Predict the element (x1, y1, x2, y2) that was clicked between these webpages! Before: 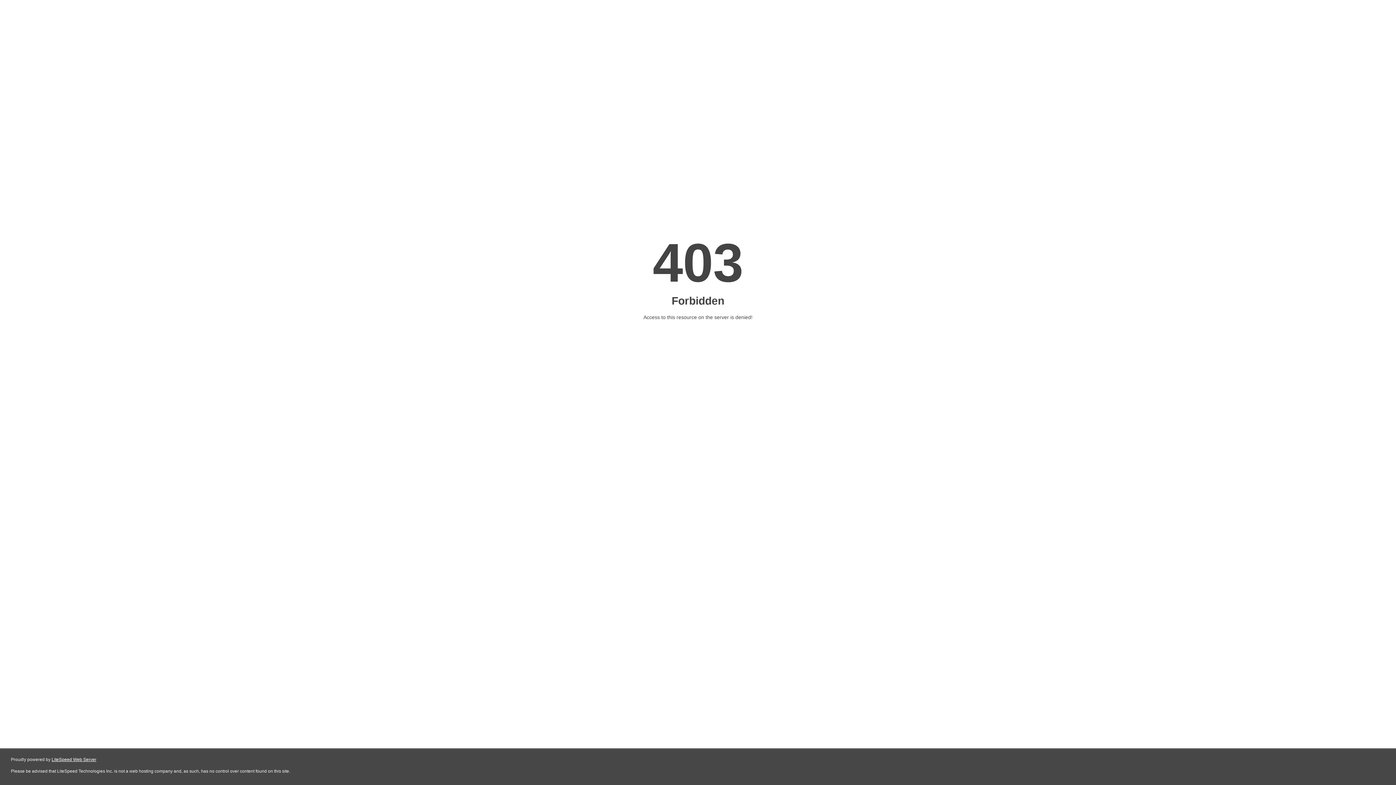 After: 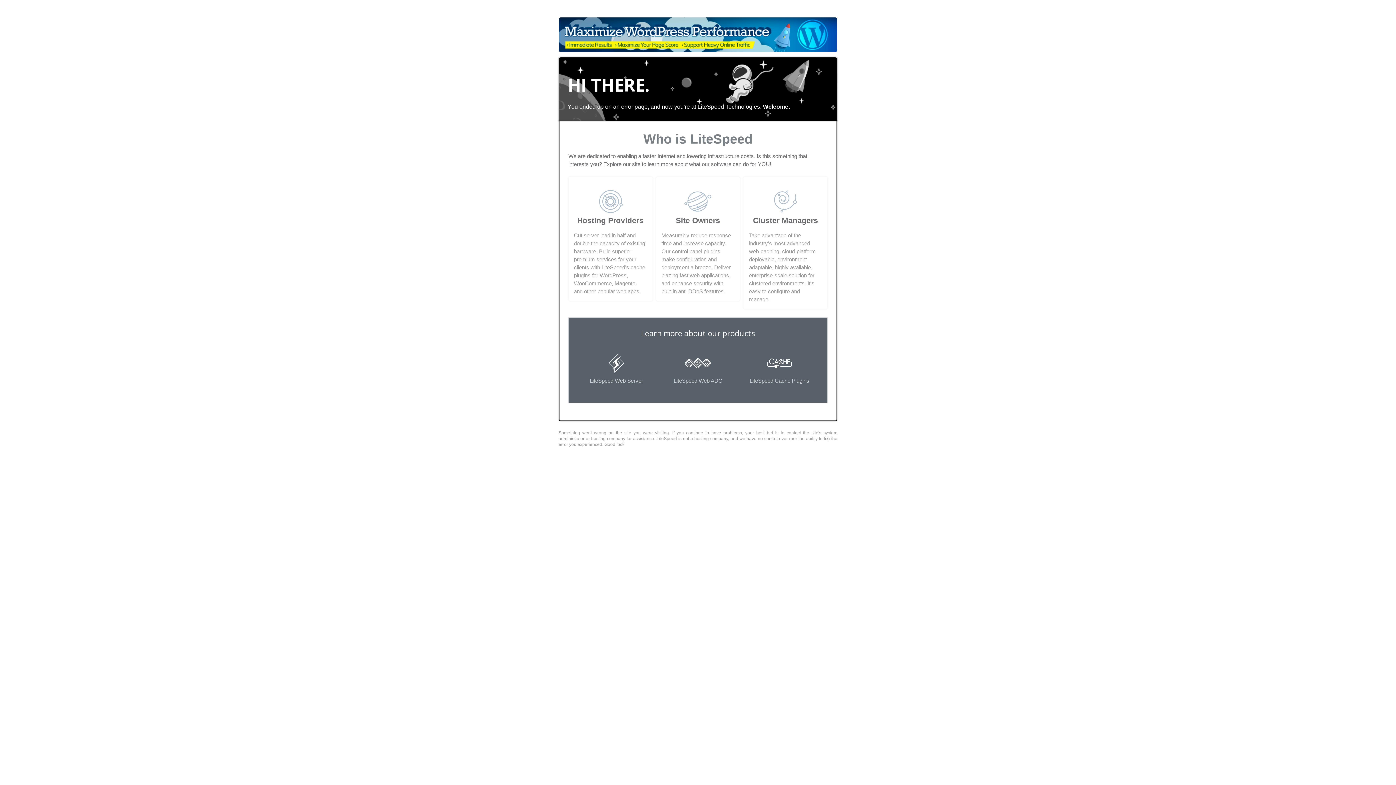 Action: bbox: (51, 757, 96, 762) label: LiteSpeed Web Server